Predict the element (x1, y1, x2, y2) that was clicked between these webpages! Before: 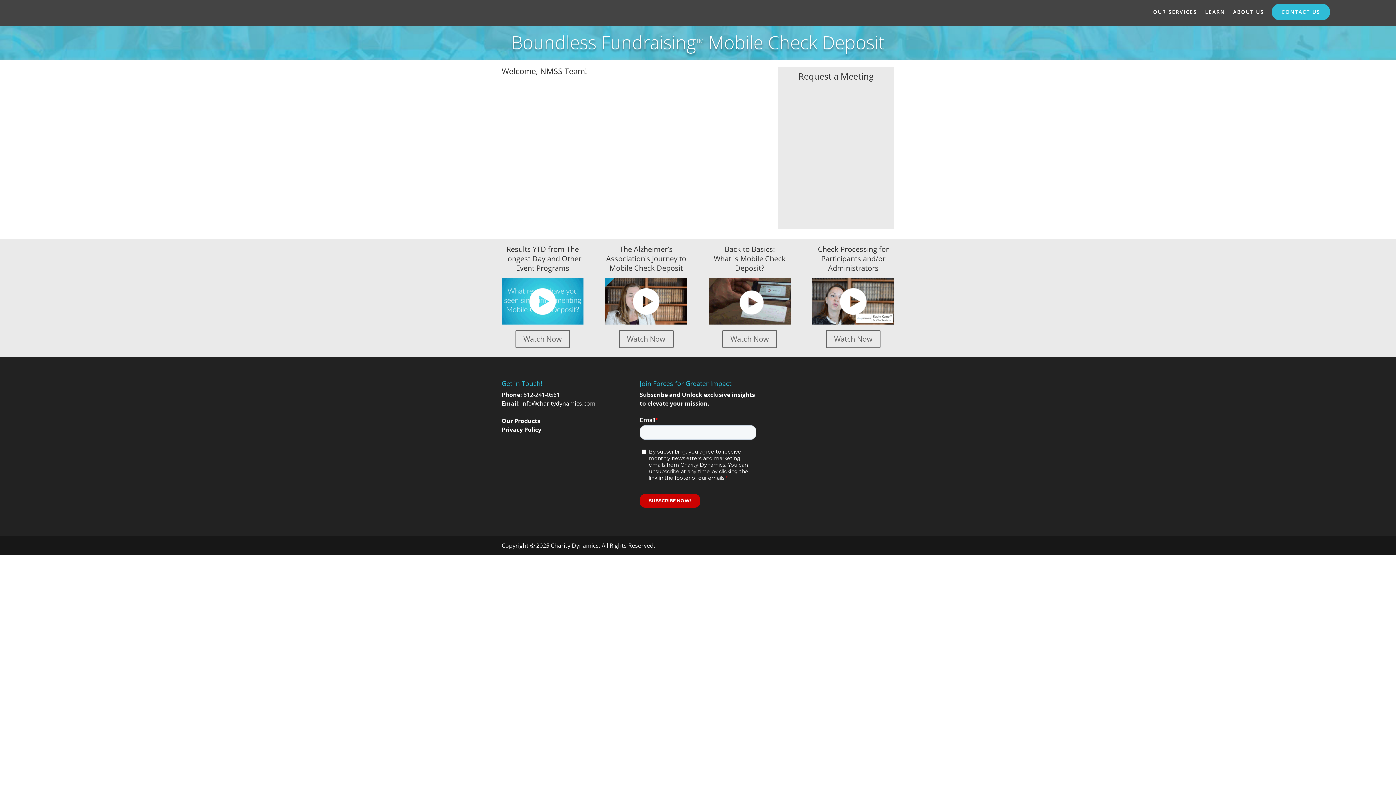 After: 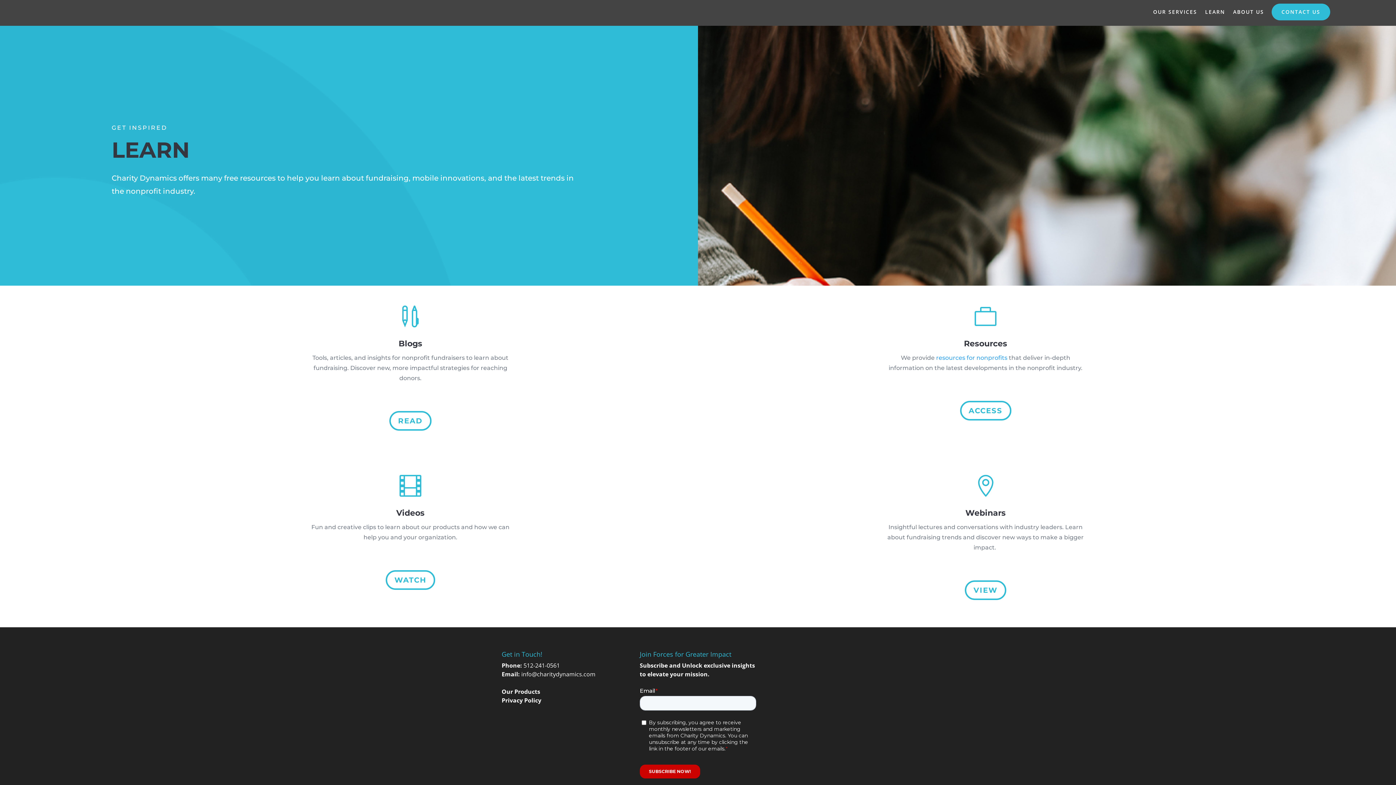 Action: bbox: (1205, 3, 1225, 20) label: LEARN